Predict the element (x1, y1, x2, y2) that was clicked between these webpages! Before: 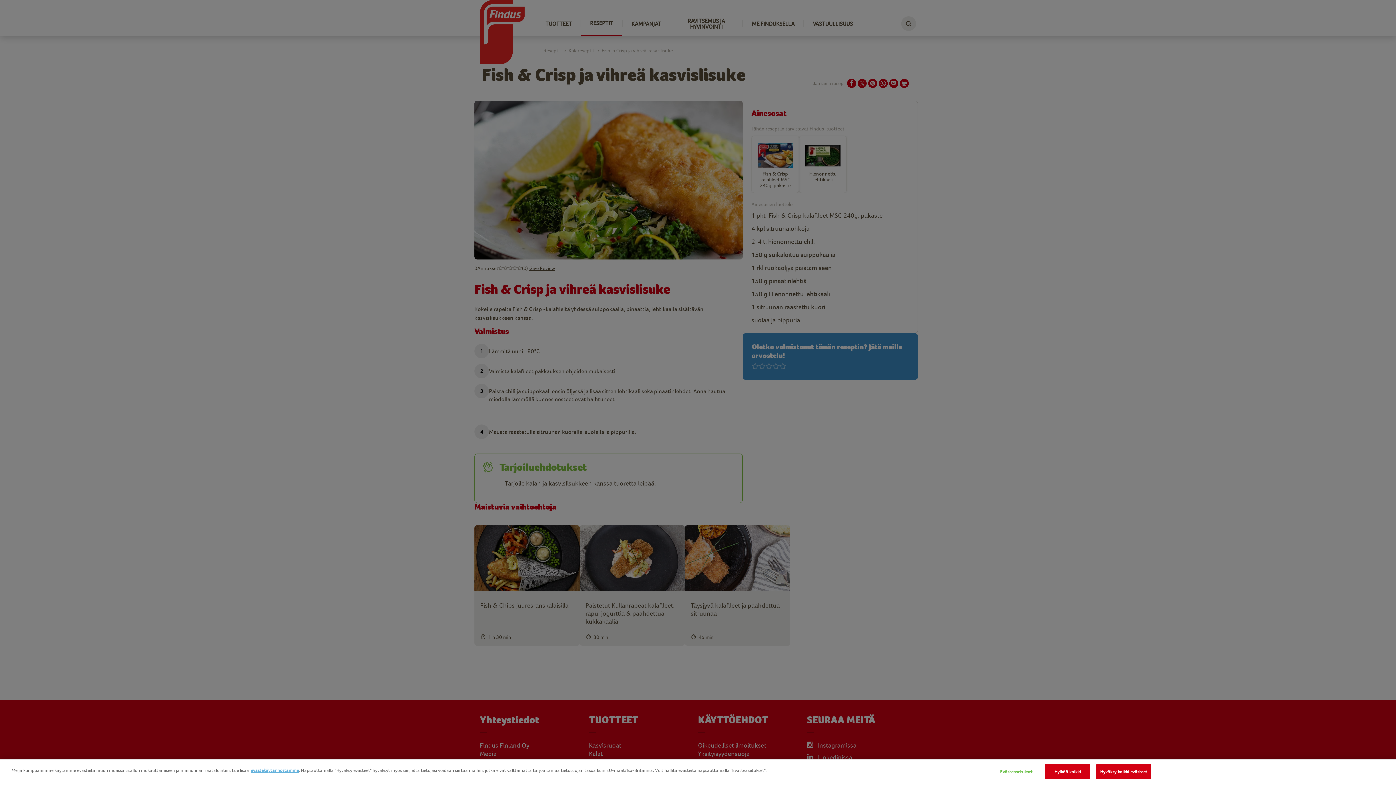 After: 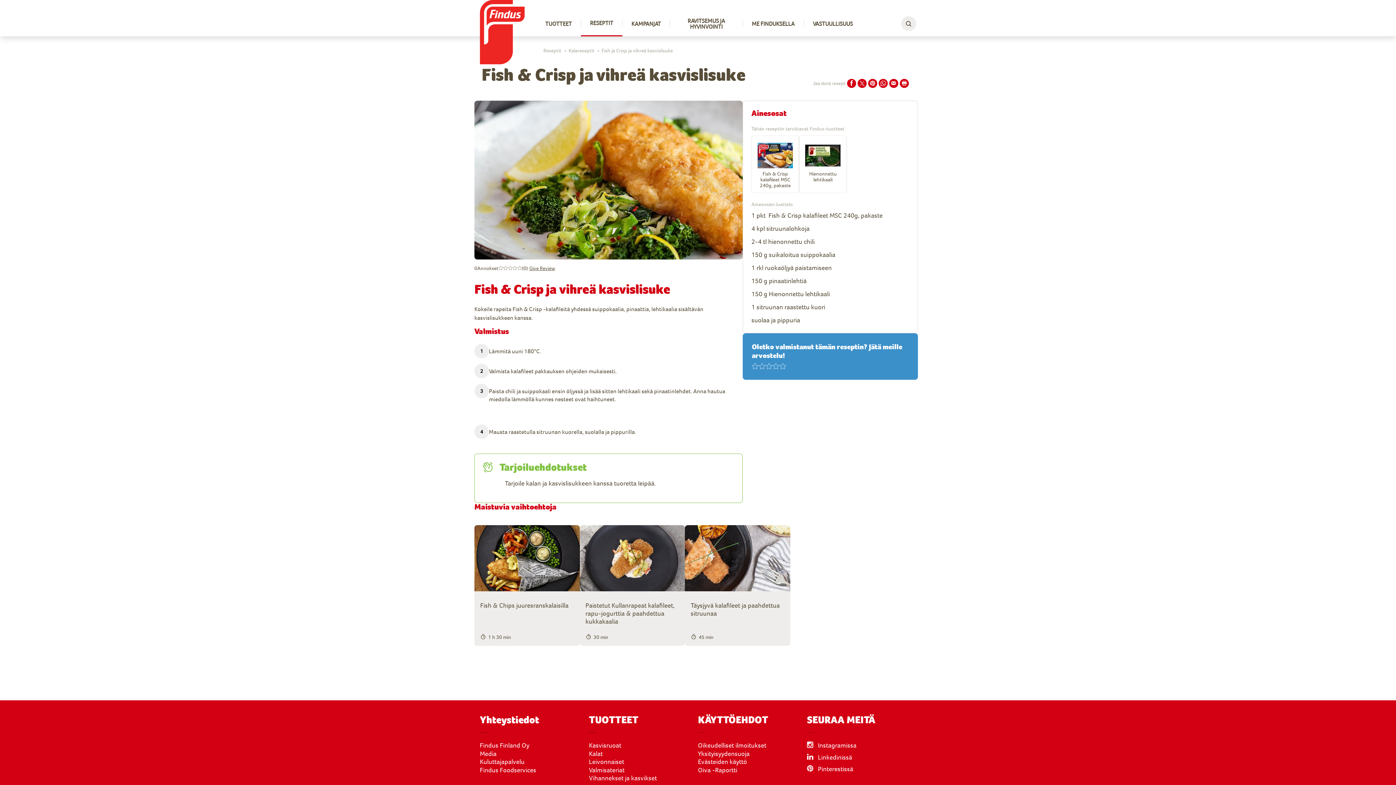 Action: label: Hylkää kaikki bbox: (1045, 764, 1090, 779)